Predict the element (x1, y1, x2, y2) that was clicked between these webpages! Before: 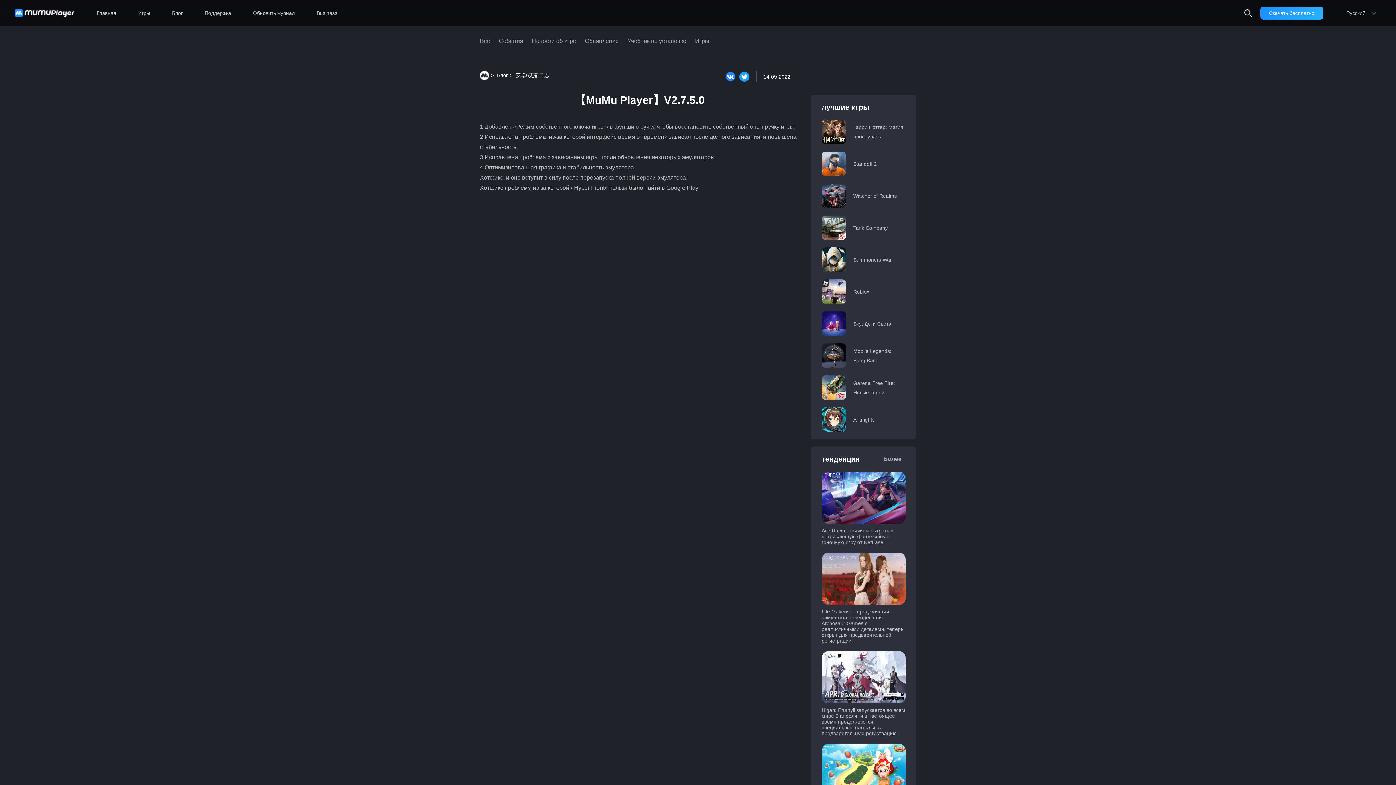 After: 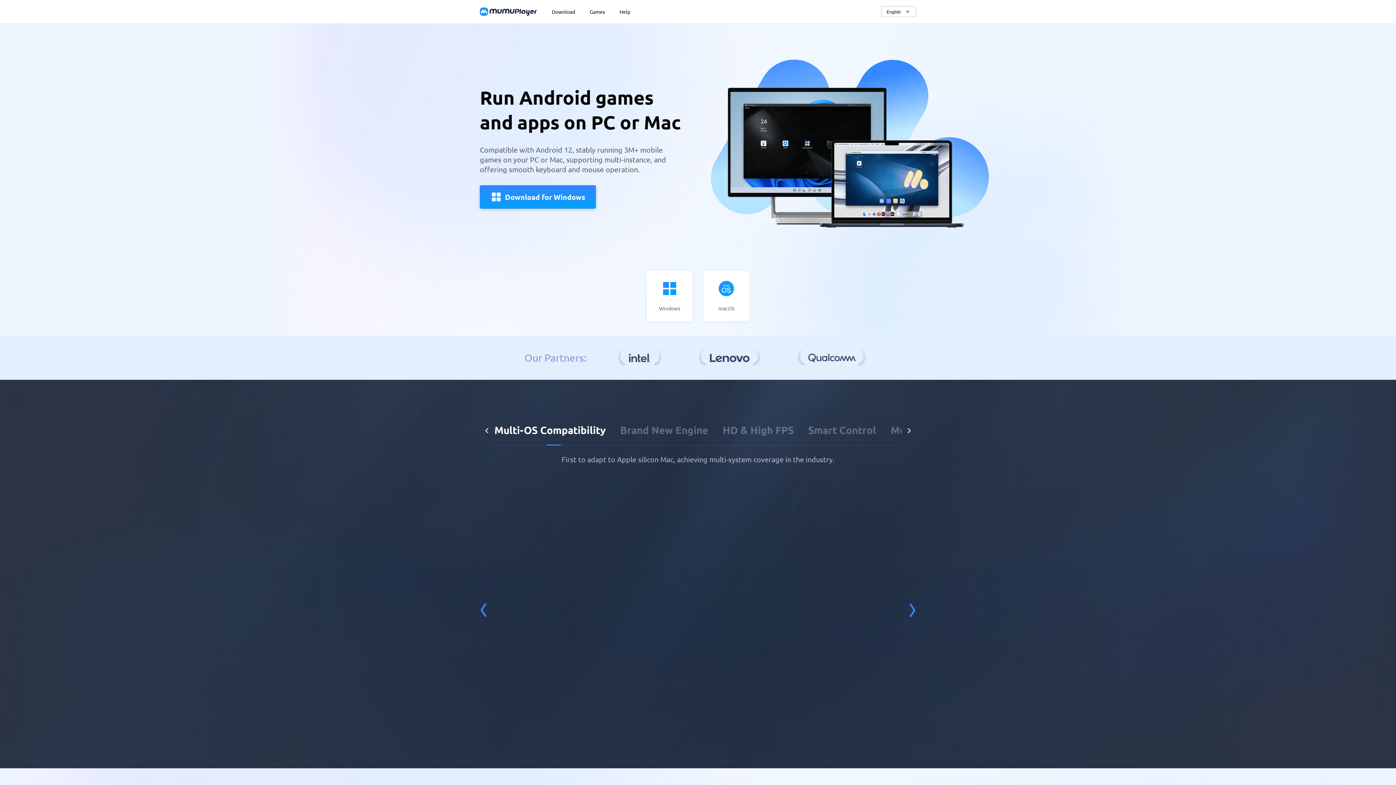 Action: bbox: (480, 70, 489, 80)